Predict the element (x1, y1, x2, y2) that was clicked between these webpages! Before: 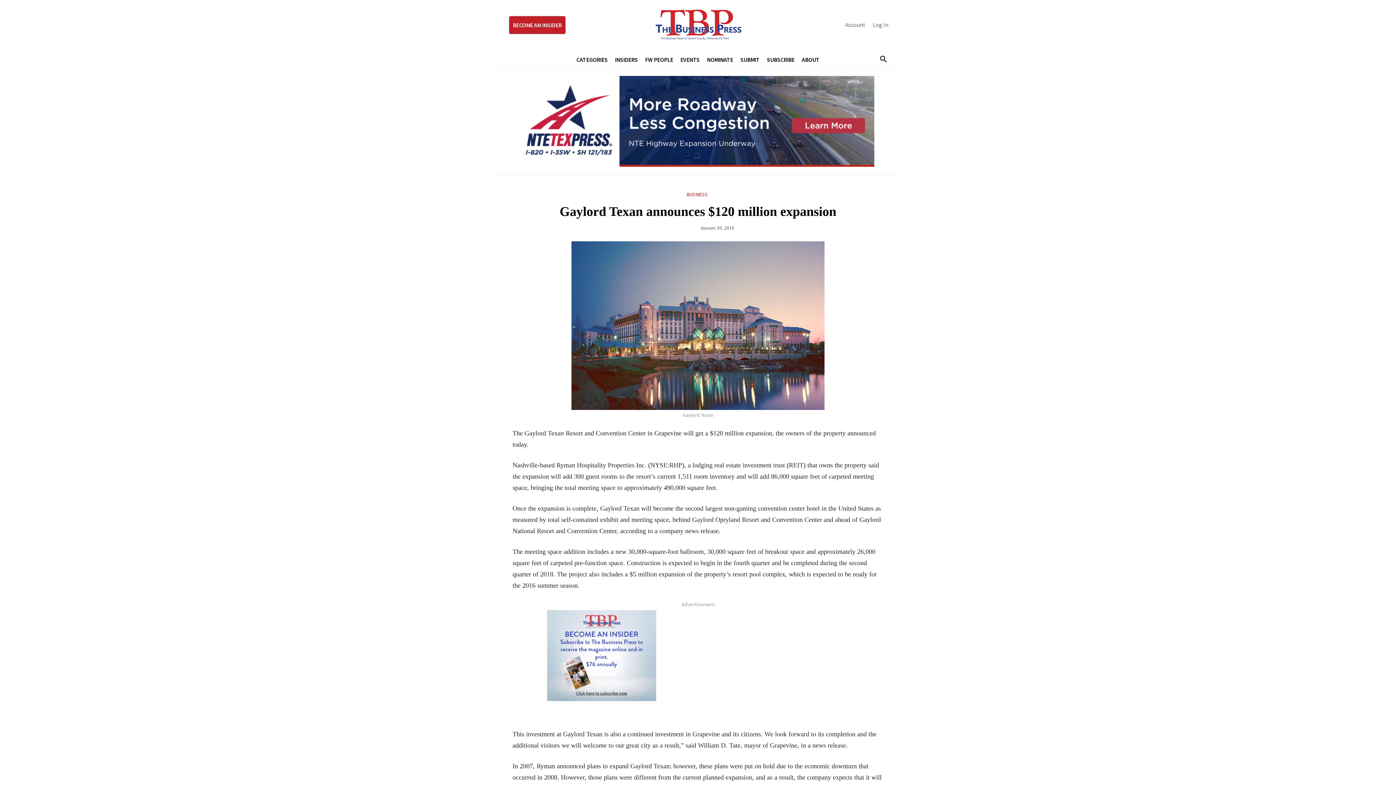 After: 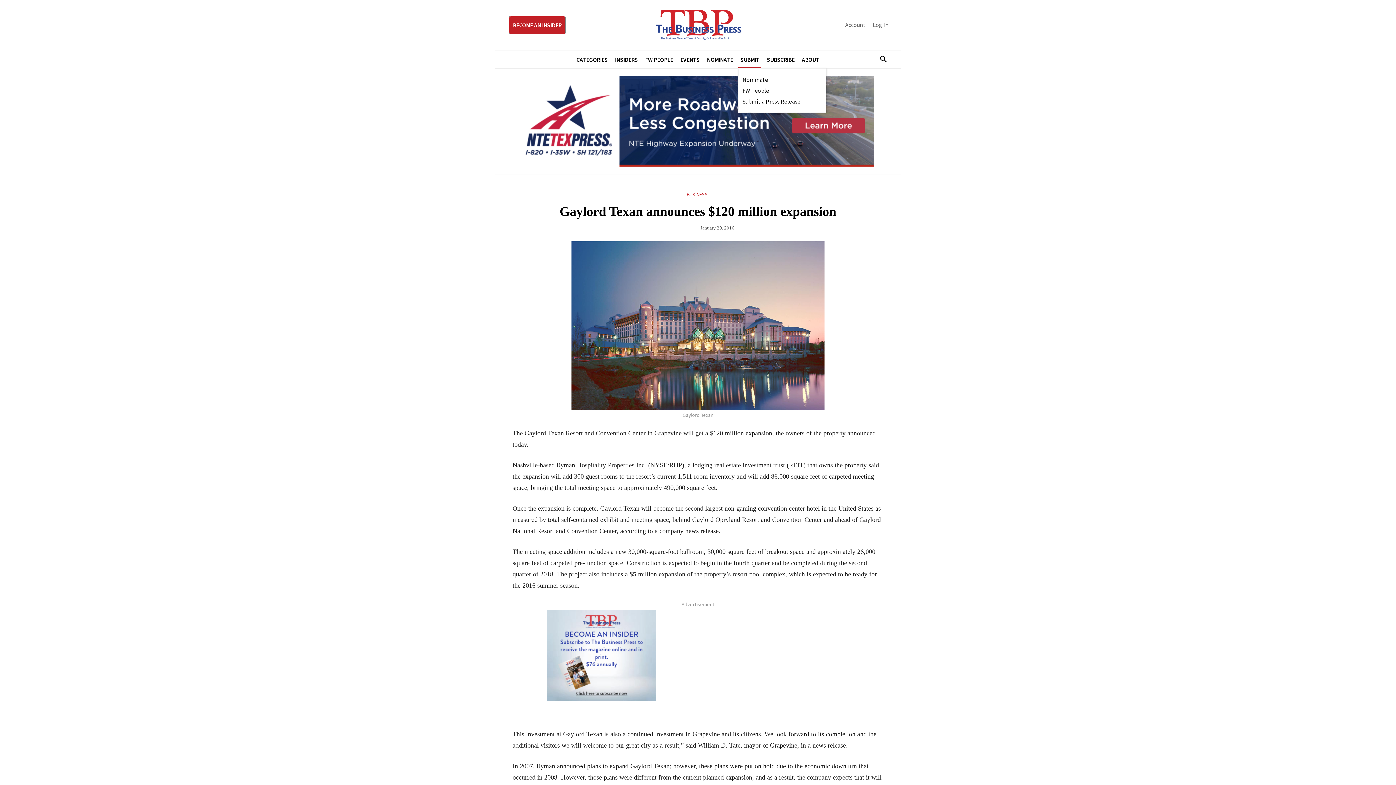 Action: bbox: (738, 50, 761, 68) label: SUBMIT